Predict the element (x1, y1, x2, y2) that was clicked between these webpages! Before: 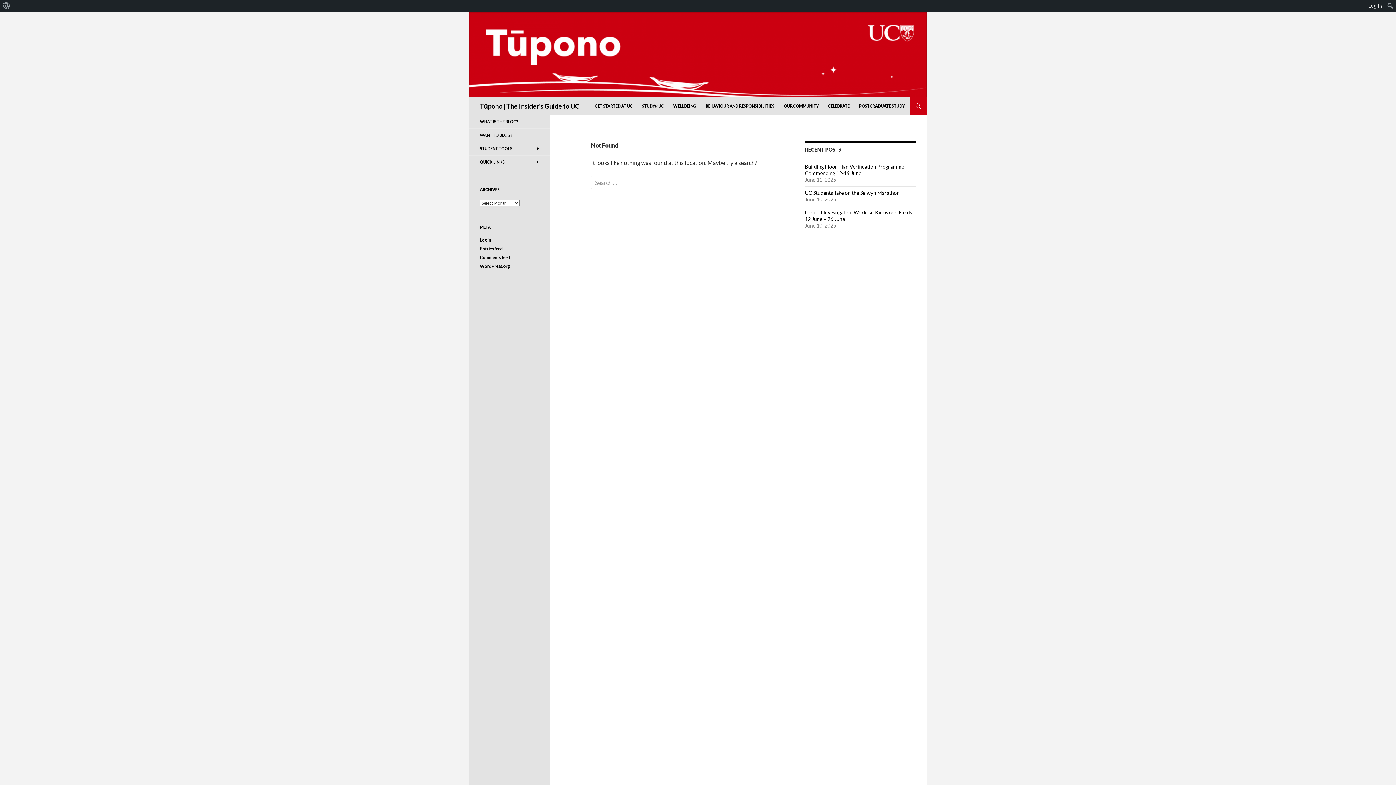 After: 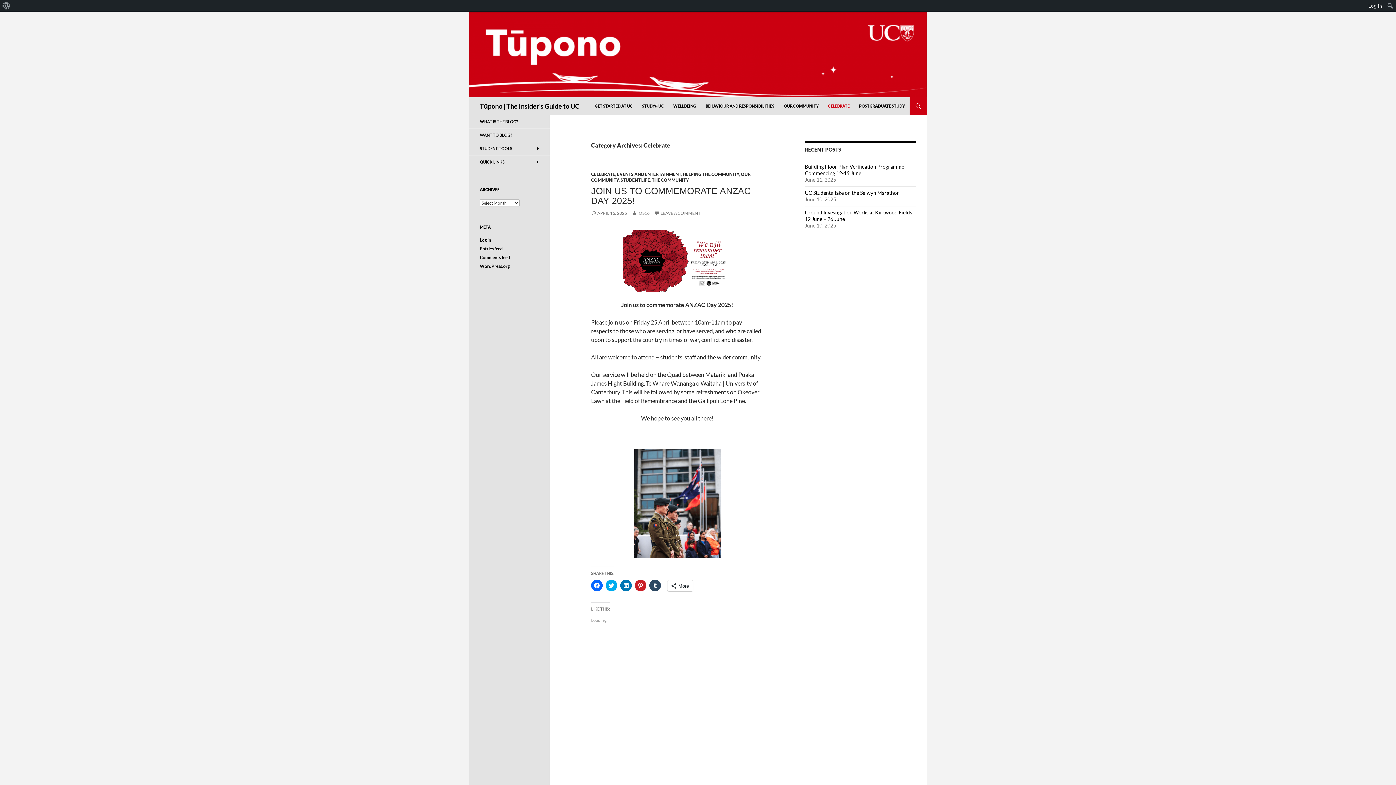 Action: bbox: (824, 97, 854, 114) label: CELEBRATE